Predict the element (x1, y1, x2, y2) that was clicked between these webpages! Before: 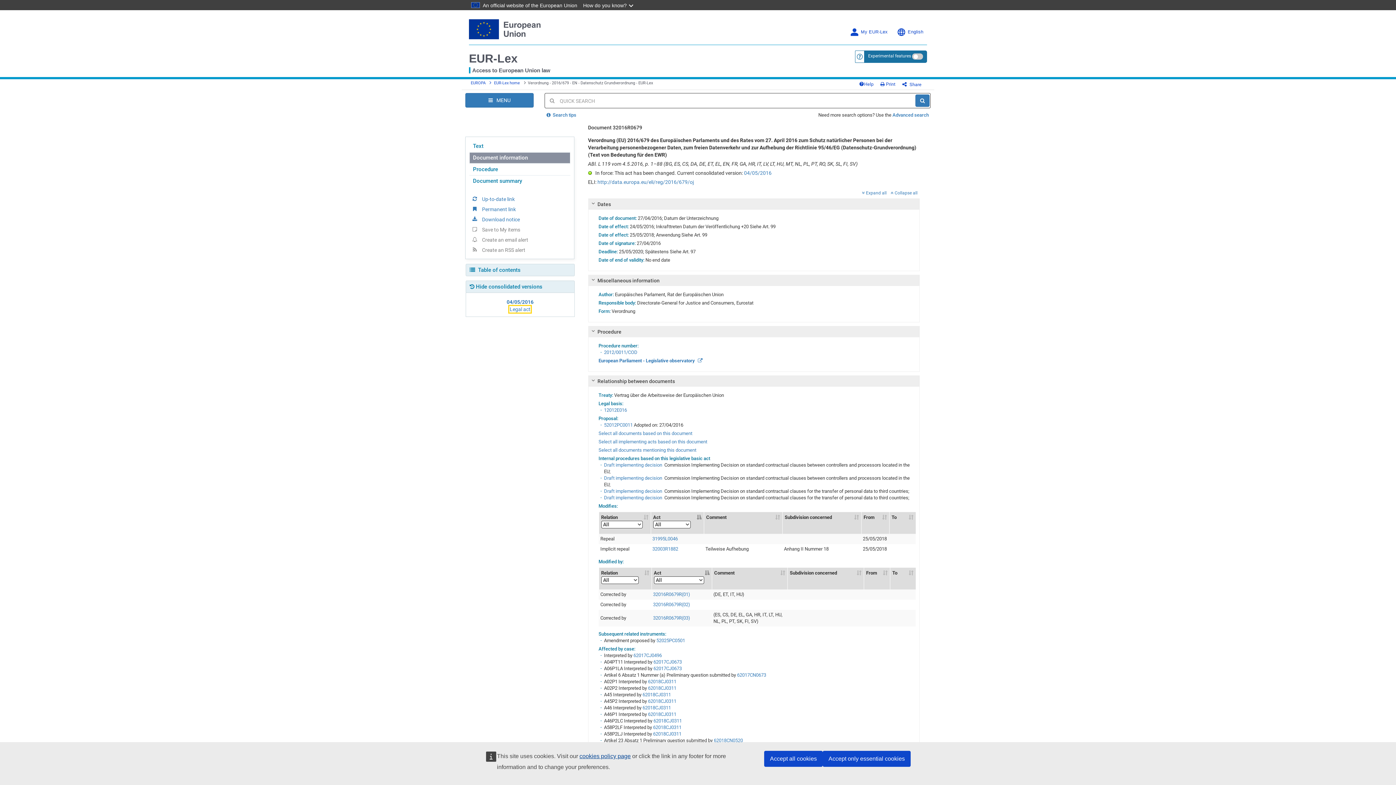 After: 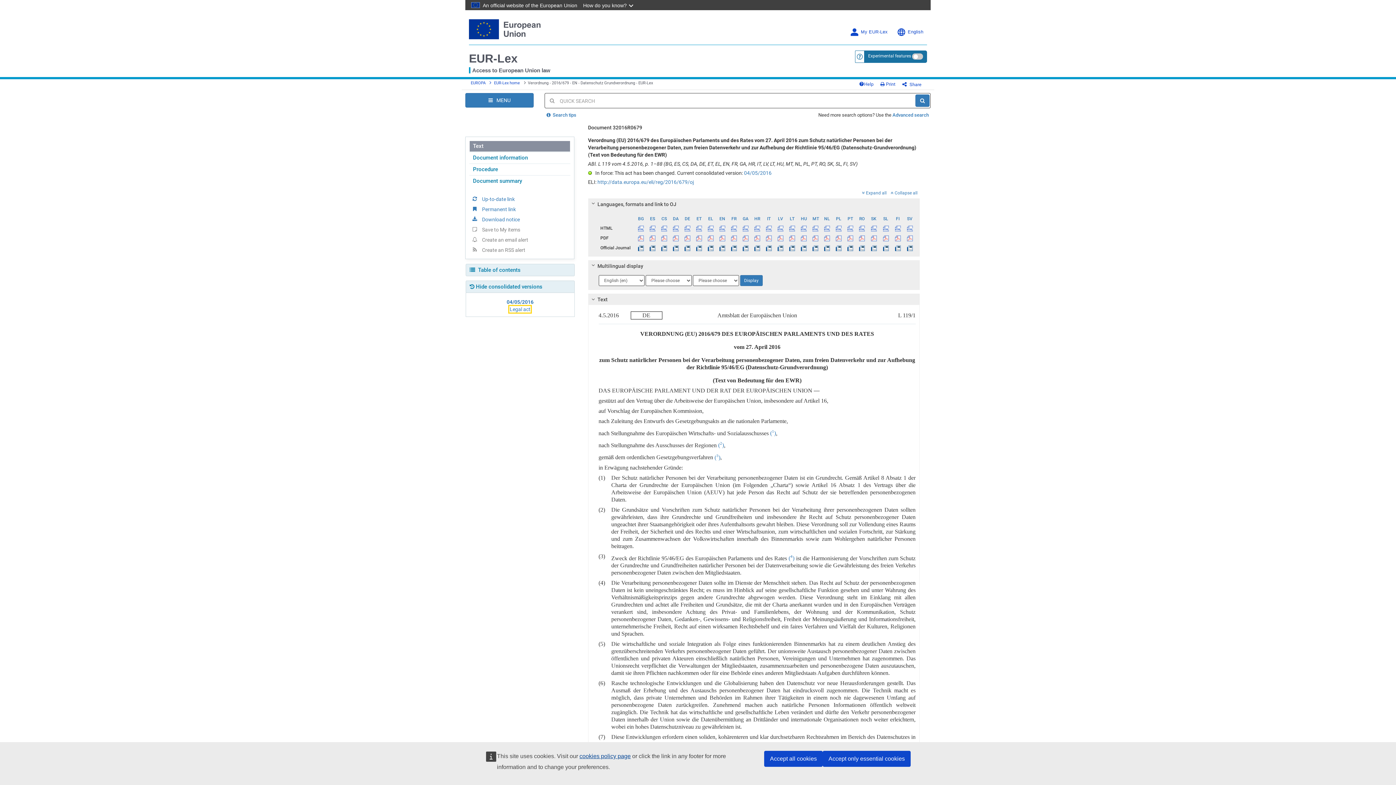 Action: bbox: (469, 140, 570, 151) label: Text